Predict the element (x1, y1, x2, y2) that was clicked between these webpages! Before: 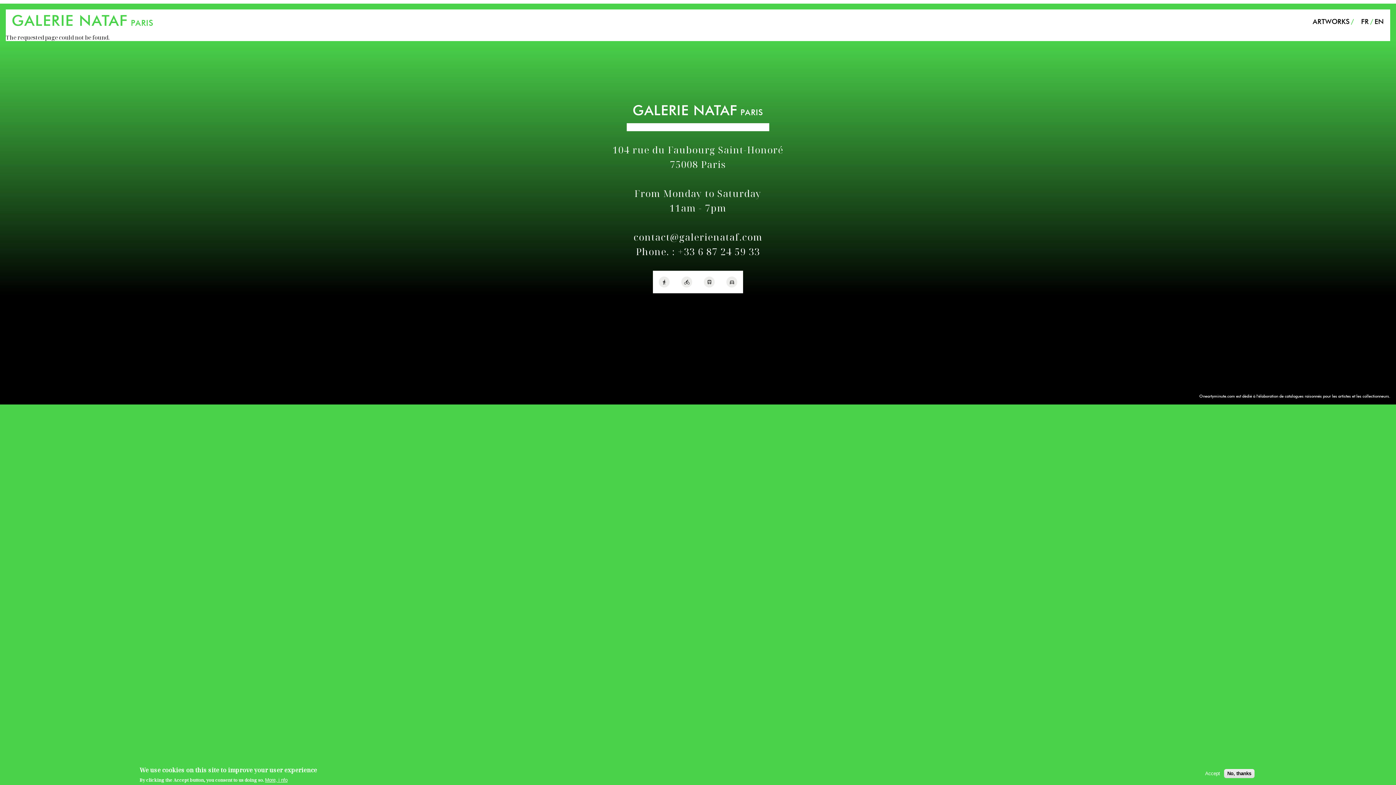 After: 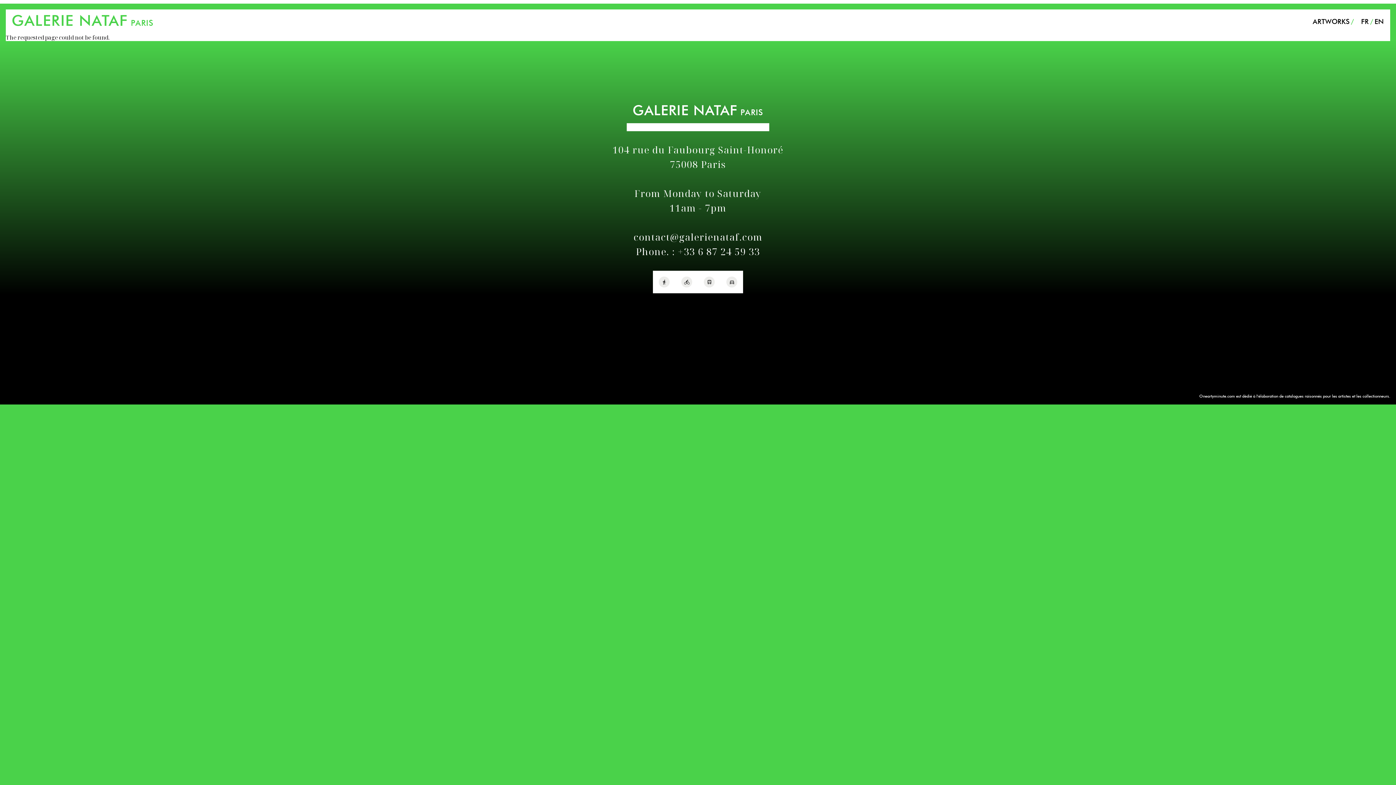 Action: bbox: (1202, 771, 1223, 776) label: Accept